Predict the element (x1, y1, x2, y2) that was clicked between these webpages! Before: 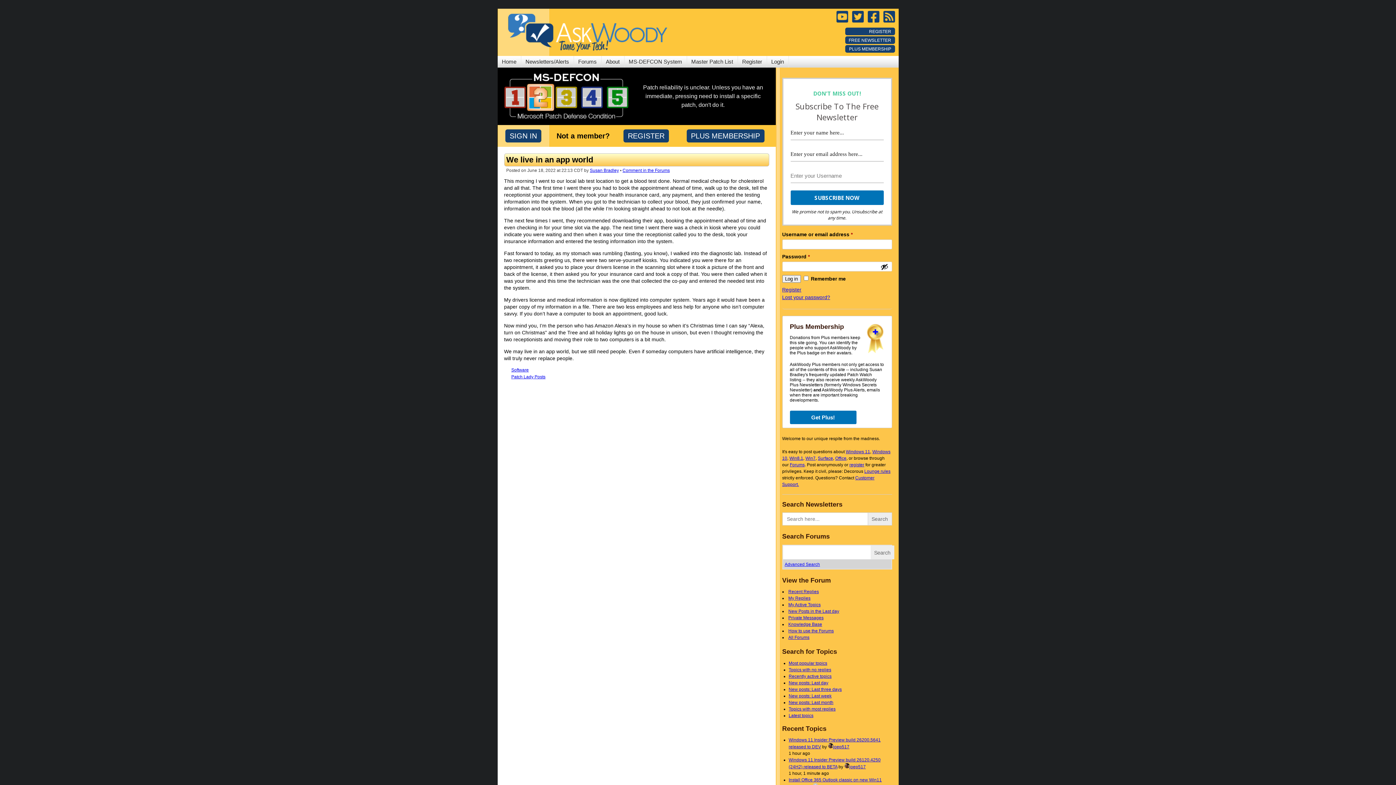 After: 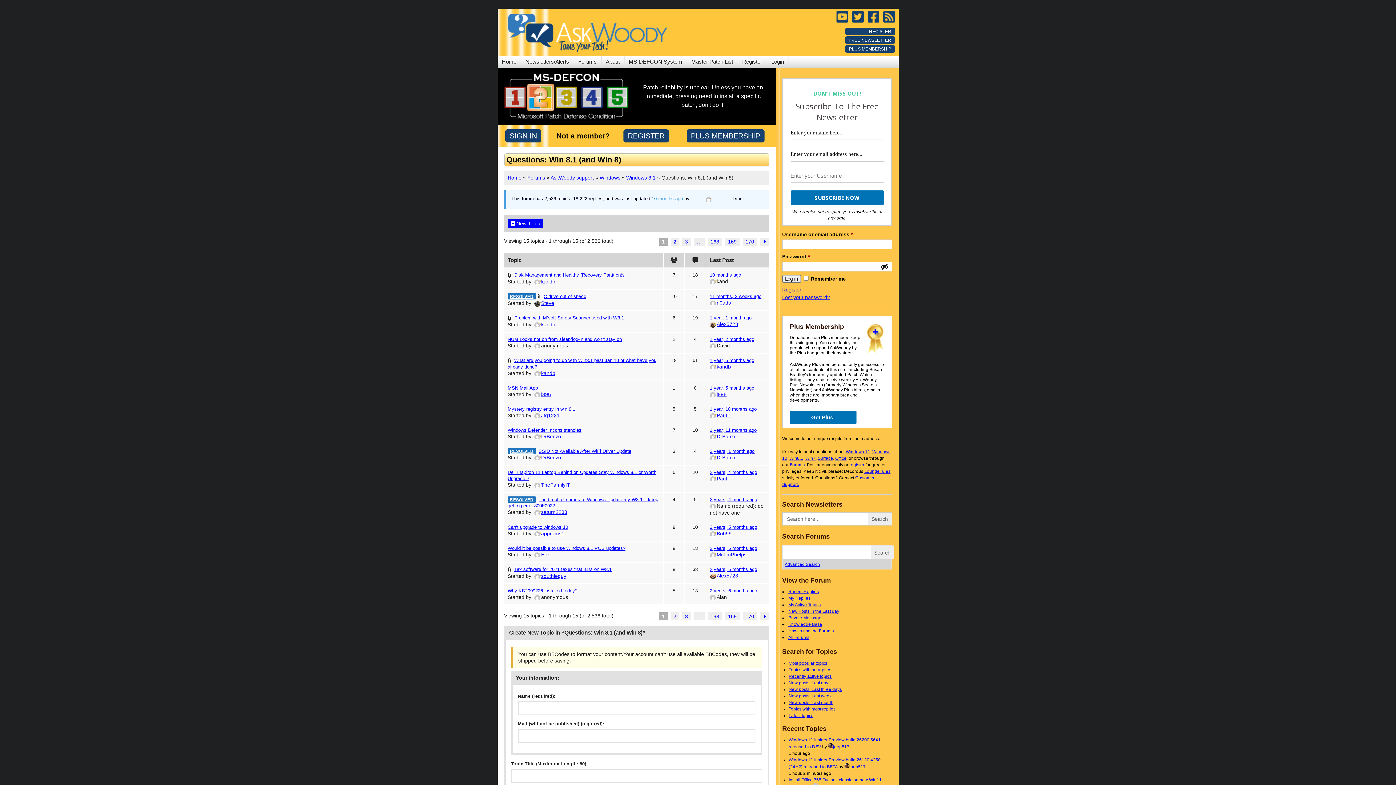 Action: label: Win8.1 bbox: (789, 455, 803, 460)